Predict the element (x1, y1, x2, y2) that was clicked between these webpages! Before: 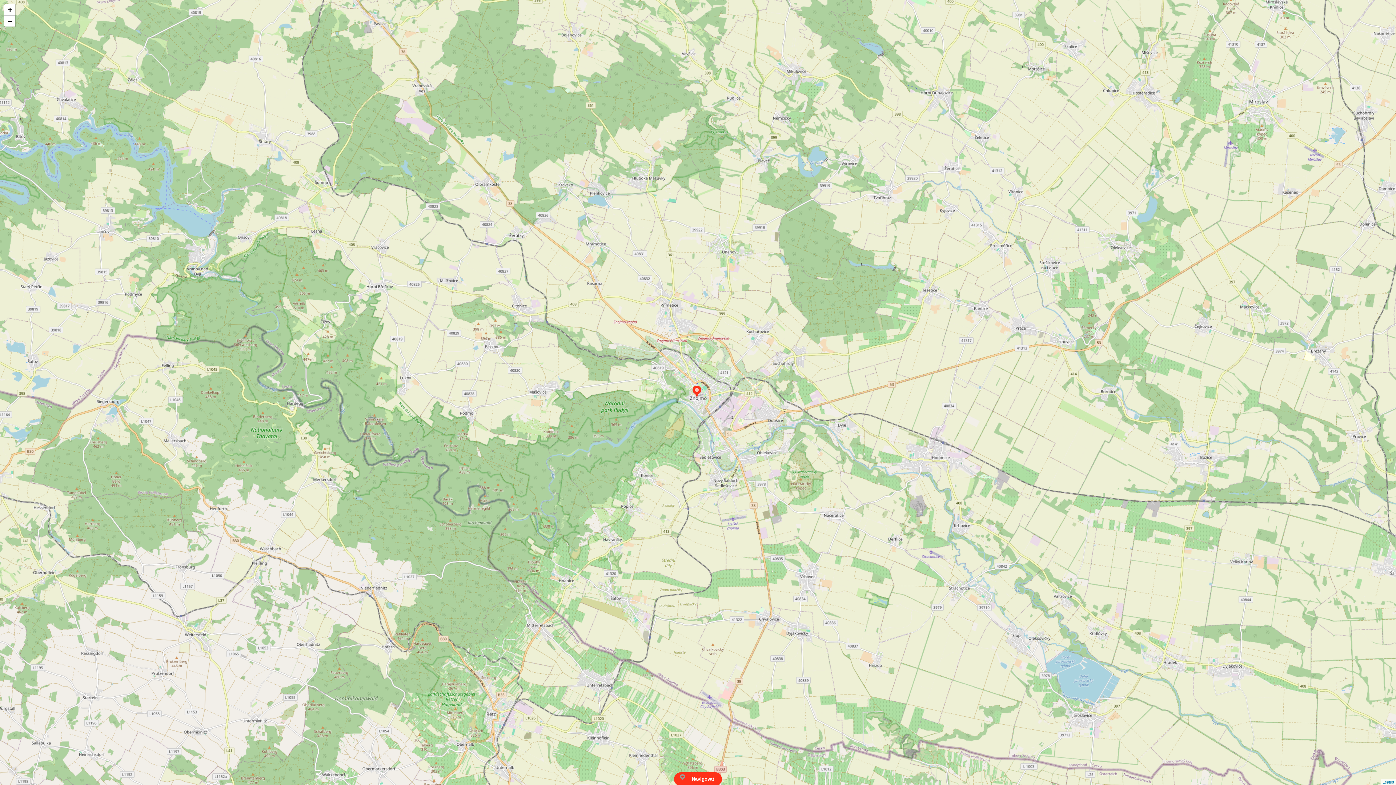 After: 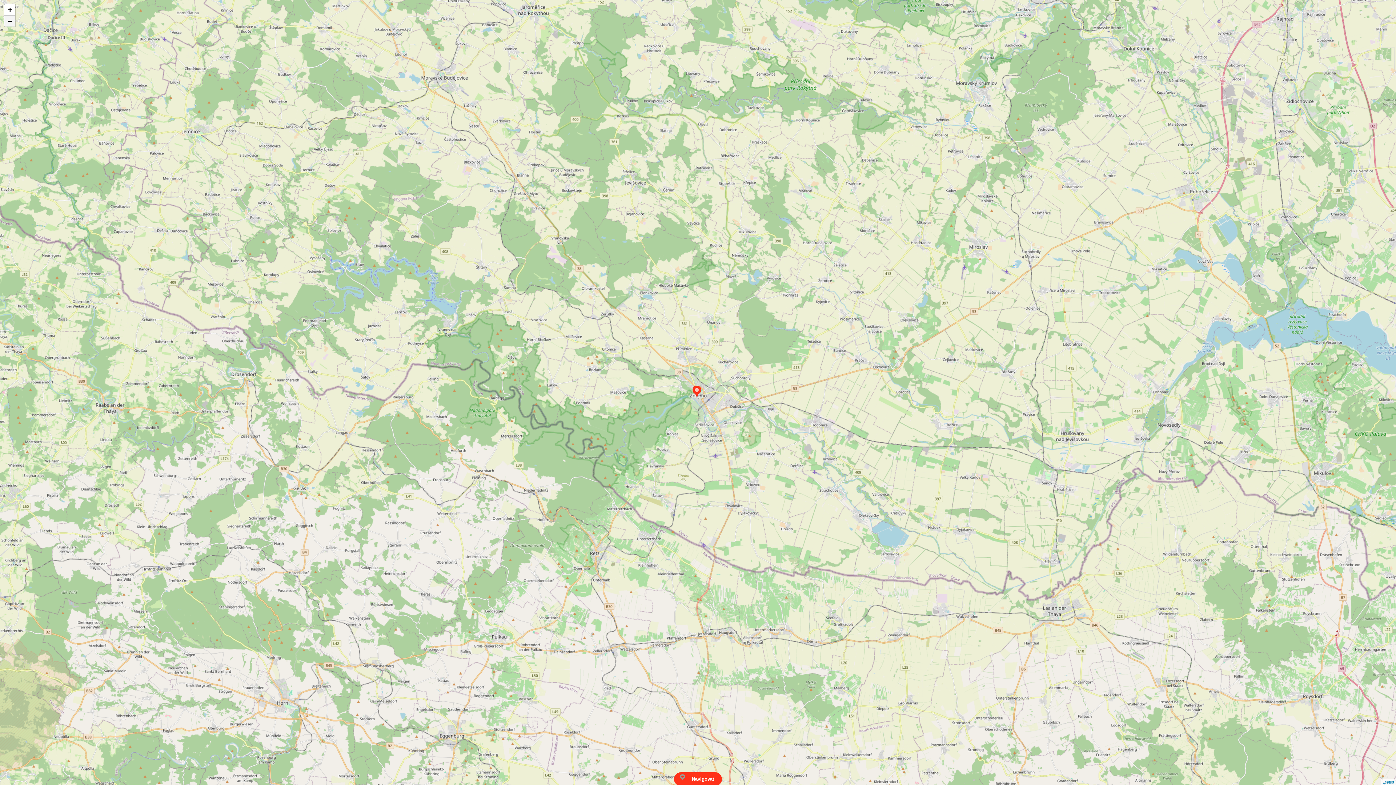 Action: label: Zoom out bbox: (4, 15, 15, 26)